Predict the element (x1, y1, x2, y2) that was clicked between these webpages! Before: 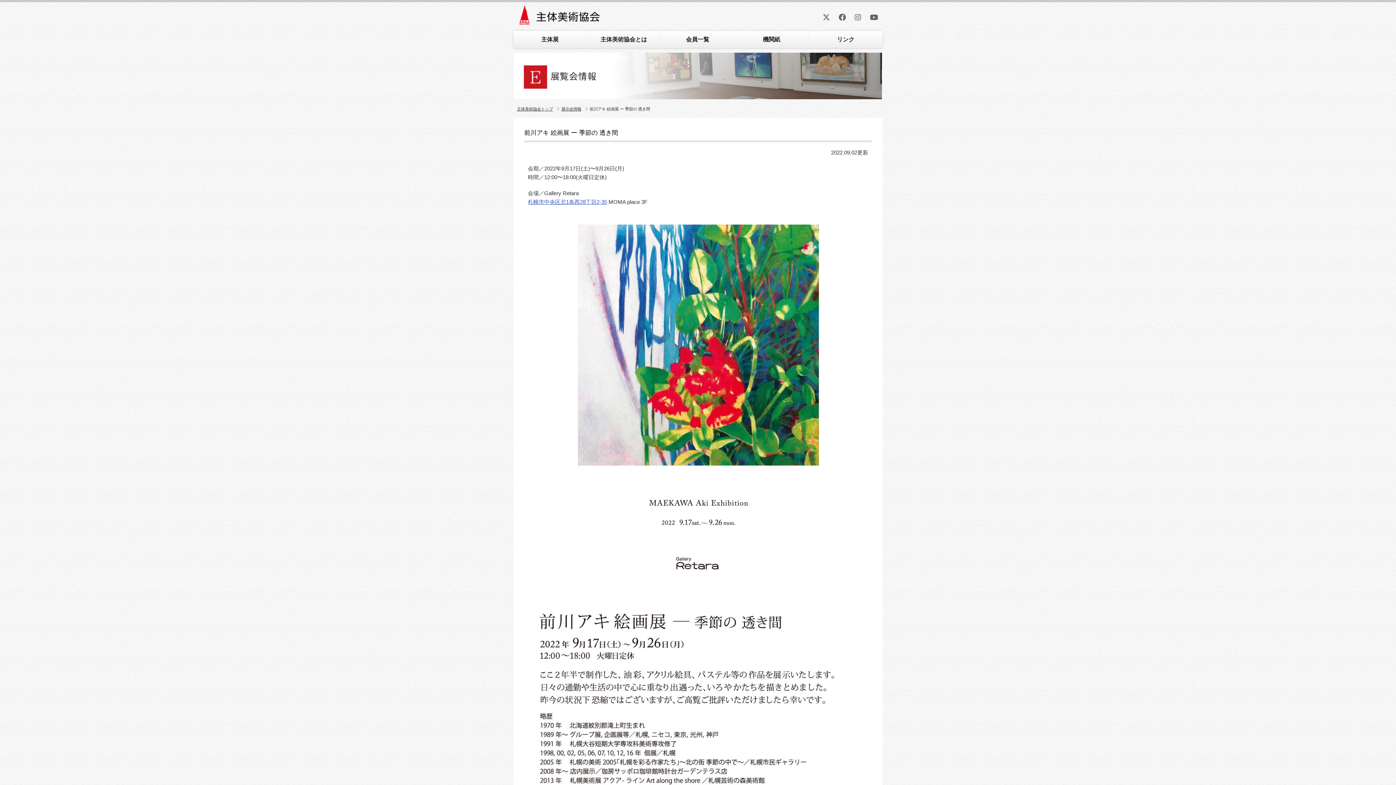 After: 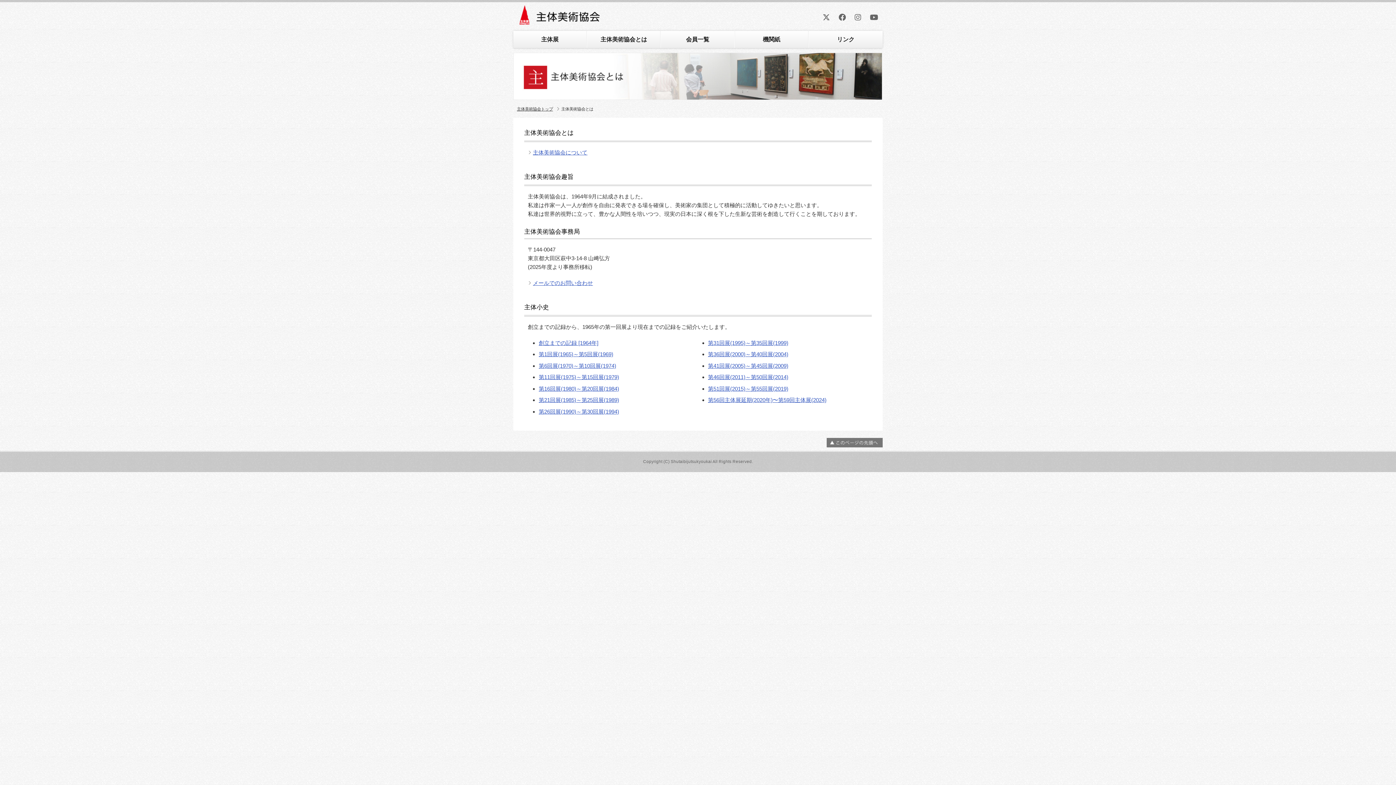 Action: bbox: (587, 30, 660, 48) label: 主体美術協会とは